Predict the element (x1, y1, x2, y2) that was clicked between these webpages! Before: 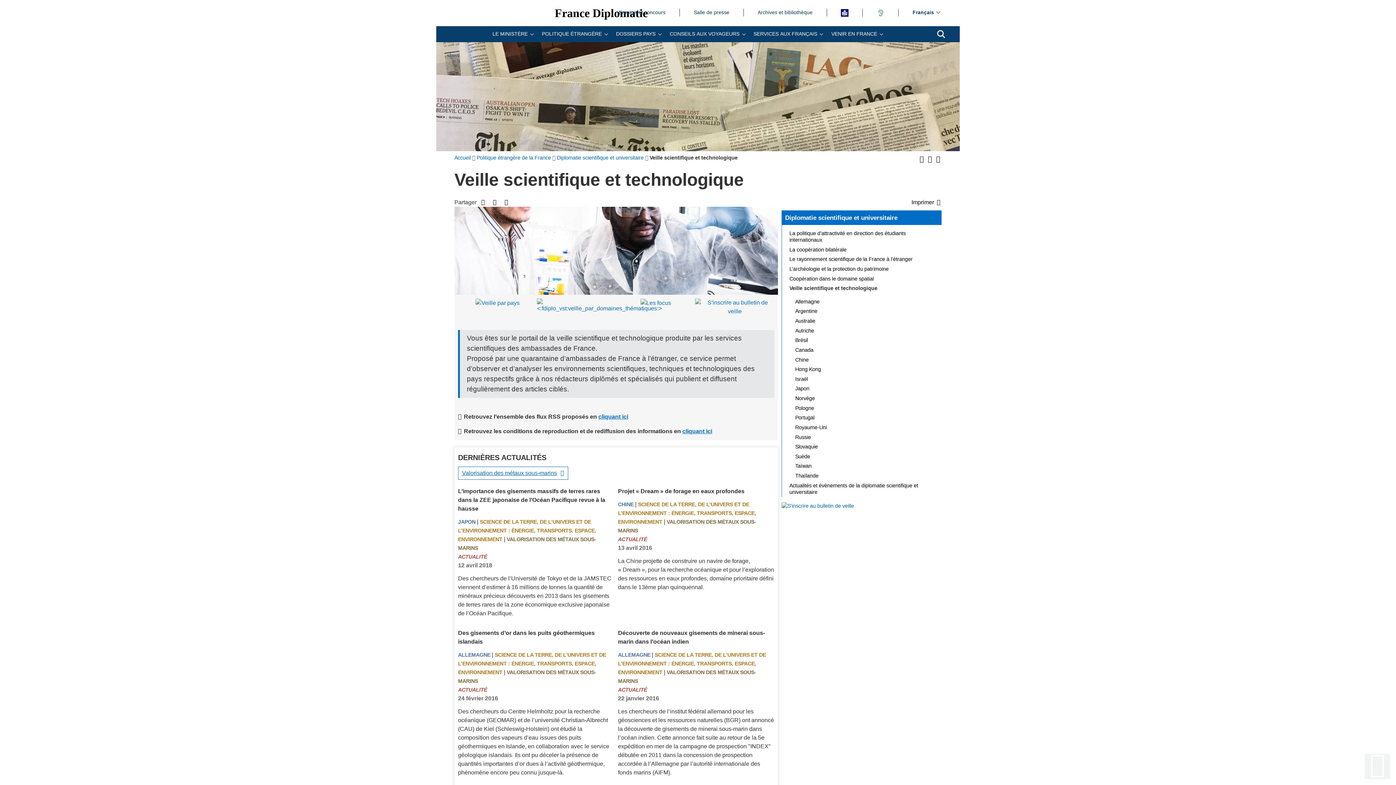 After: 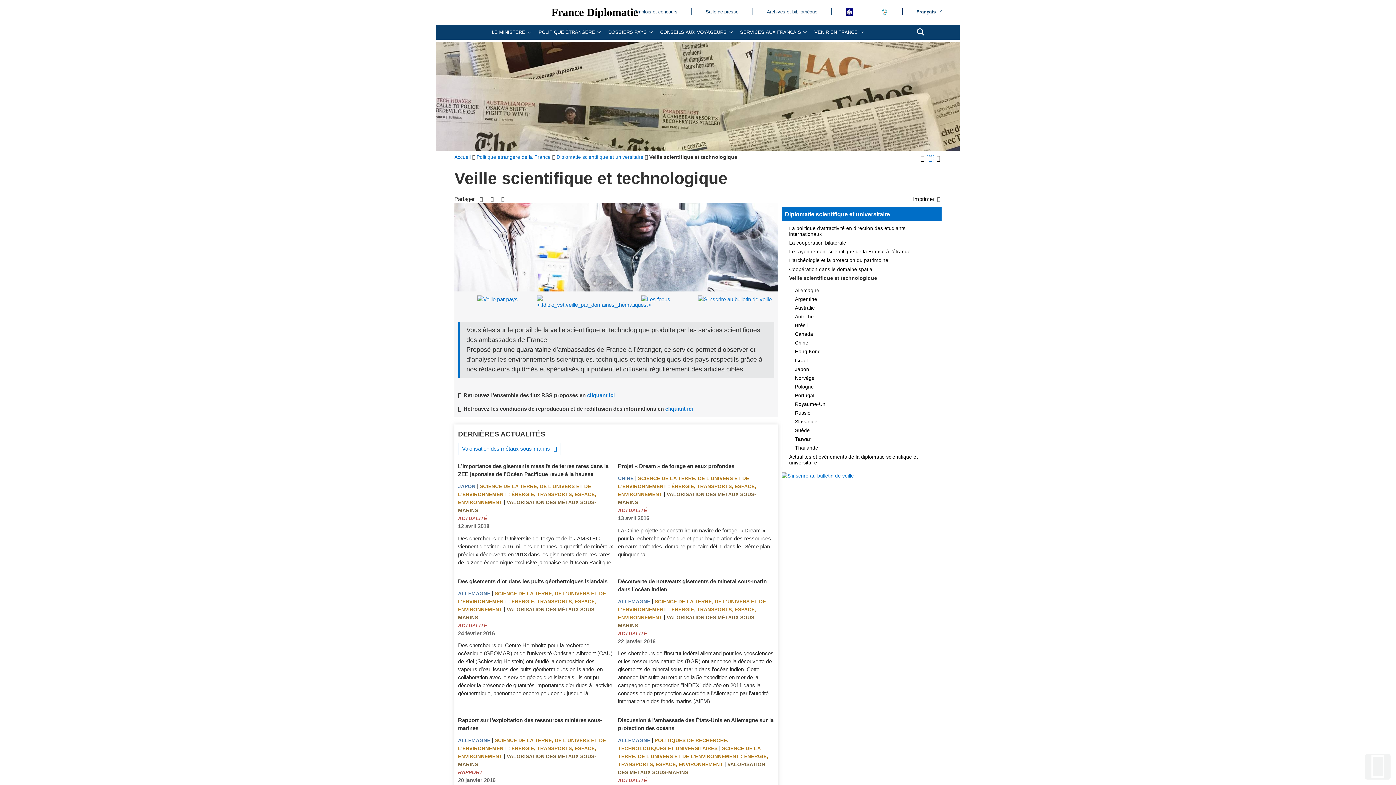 Action: label: Réduire la taille de la police bbox: (926, 155, 933, 162)